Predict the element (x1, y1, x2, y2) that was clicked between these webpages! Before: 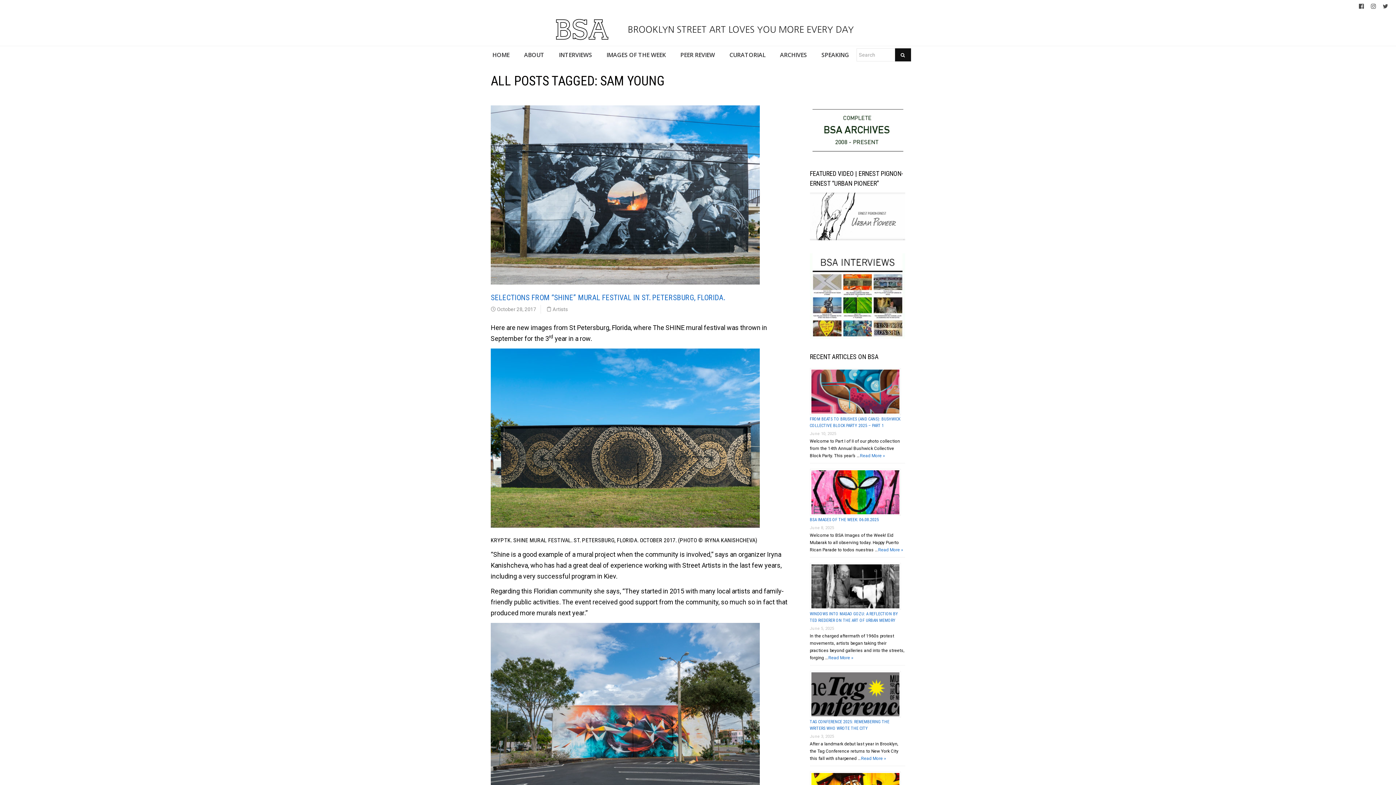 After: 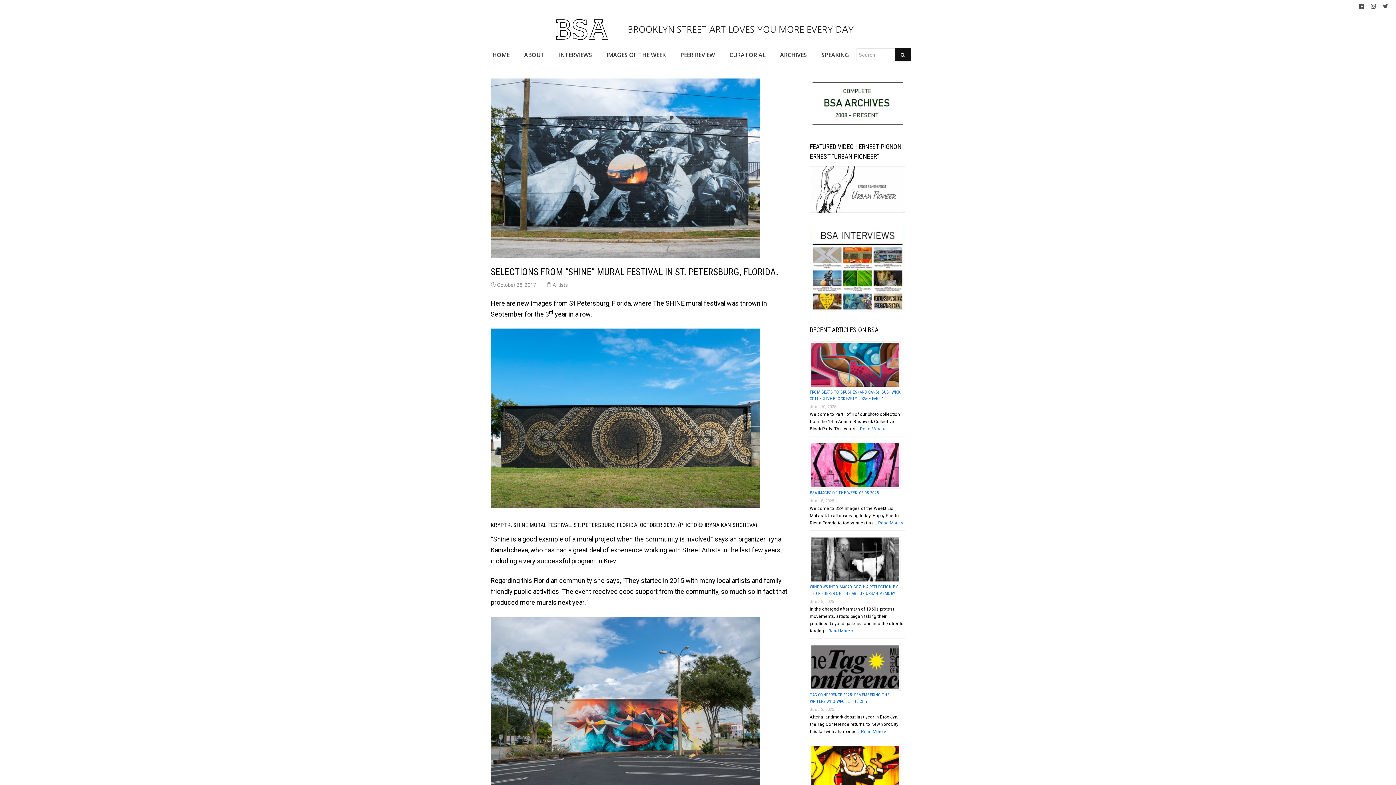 Action: label: SELECTIONS FROM “SHINE” MURAL FESTIVAL IN ST. PETERSBURG, FLORIDA. bbox: (490, 293, 725, 302)